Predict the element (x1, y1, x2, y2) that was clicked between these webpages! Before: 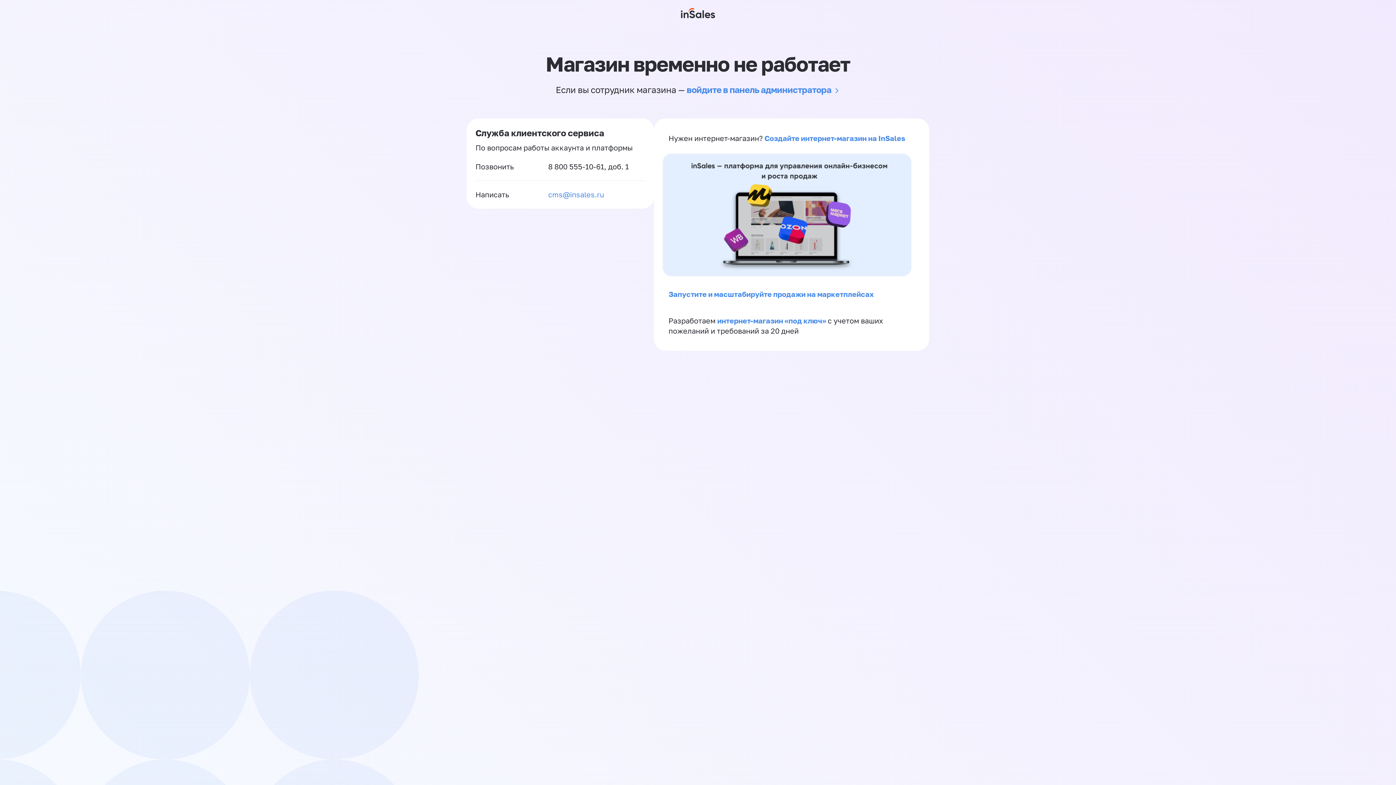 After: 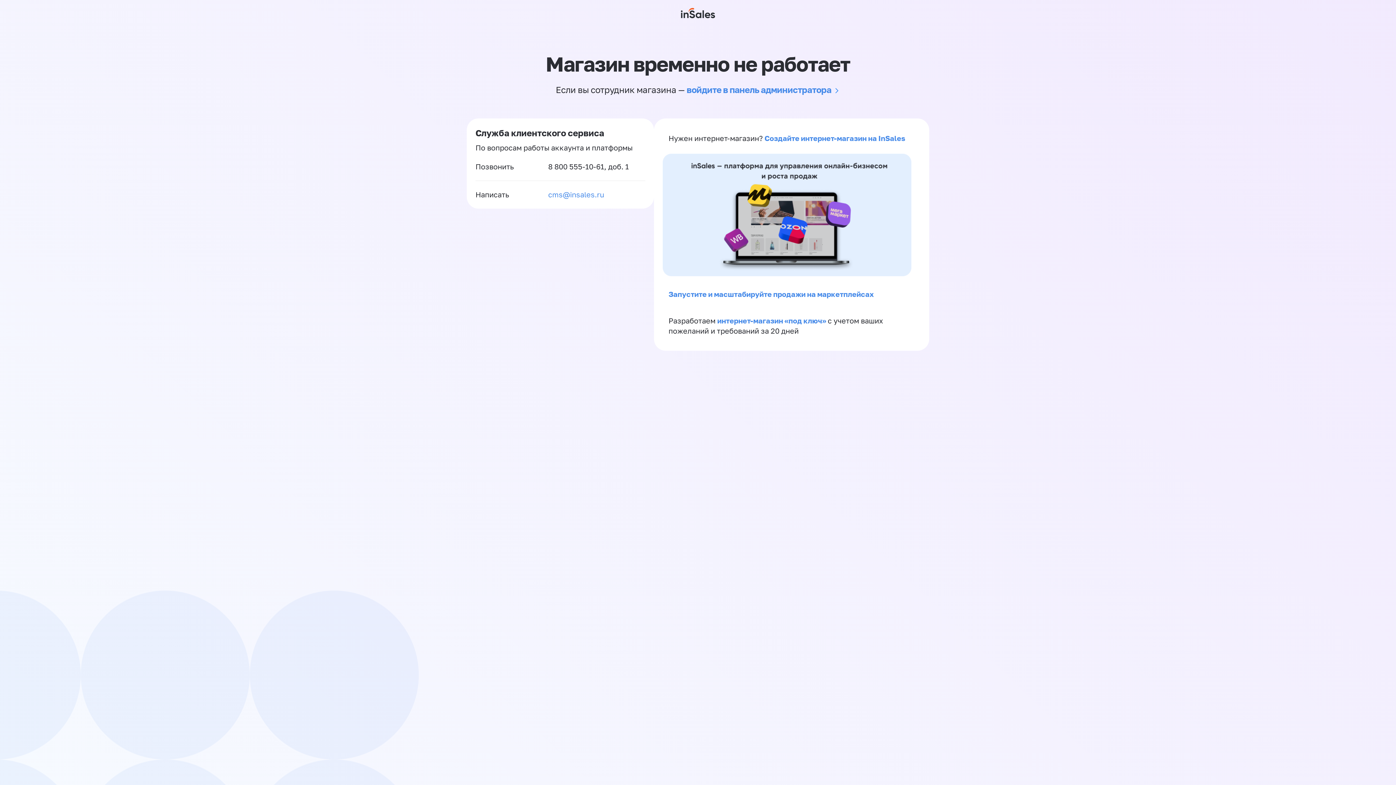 Action: bbox: (548, 162, 604, 170) label: 8 800 555-10-61